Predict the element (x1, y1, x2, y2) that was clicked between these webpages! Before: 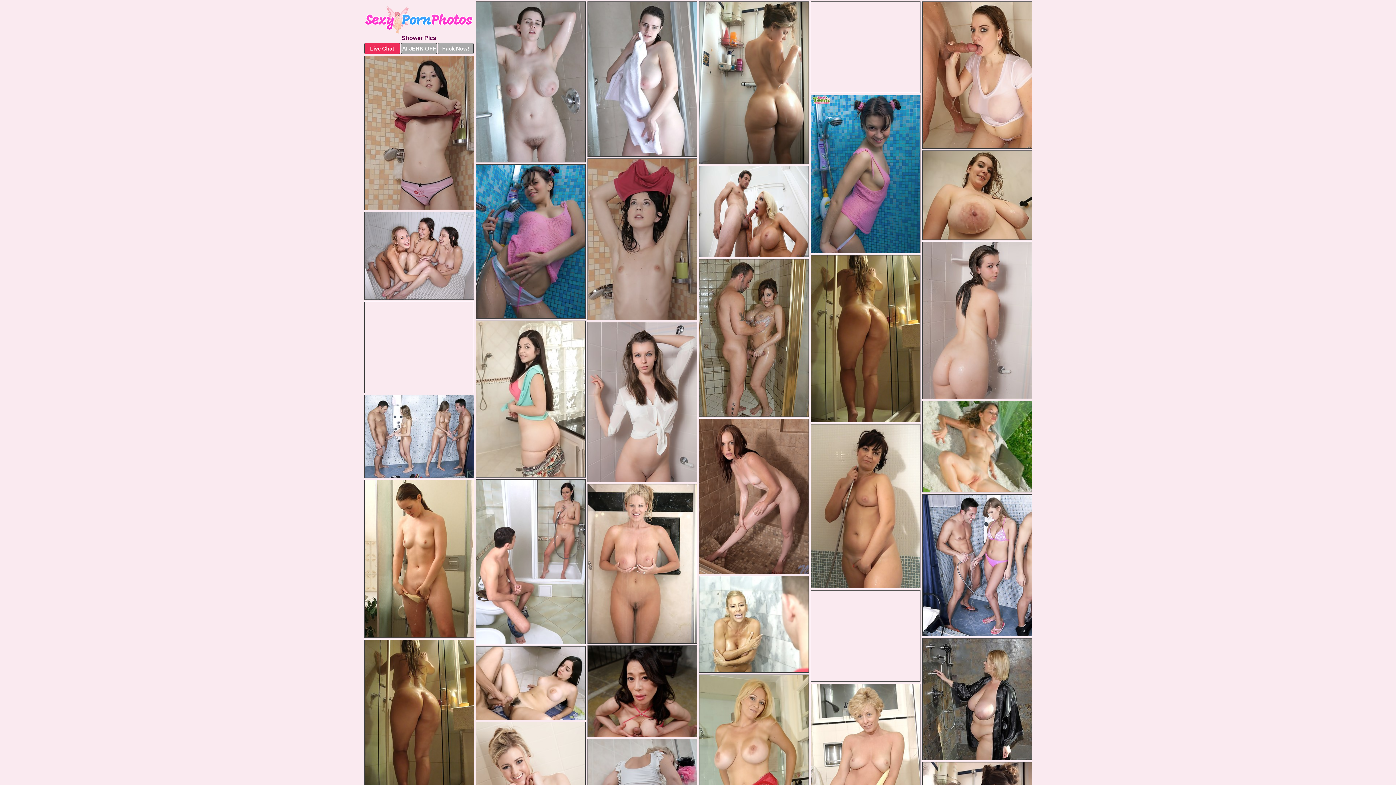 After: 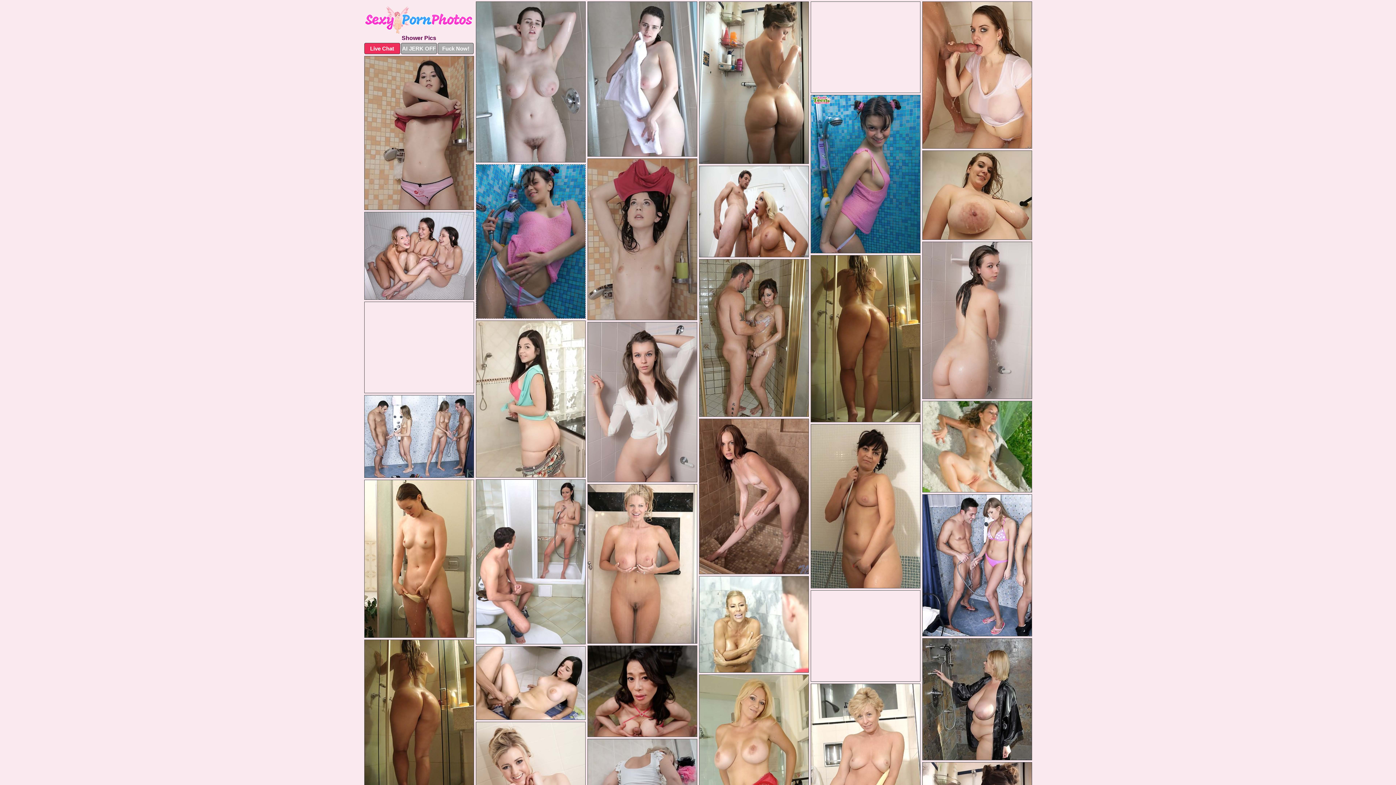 Action: bbox: (475, 164, 585, 318)